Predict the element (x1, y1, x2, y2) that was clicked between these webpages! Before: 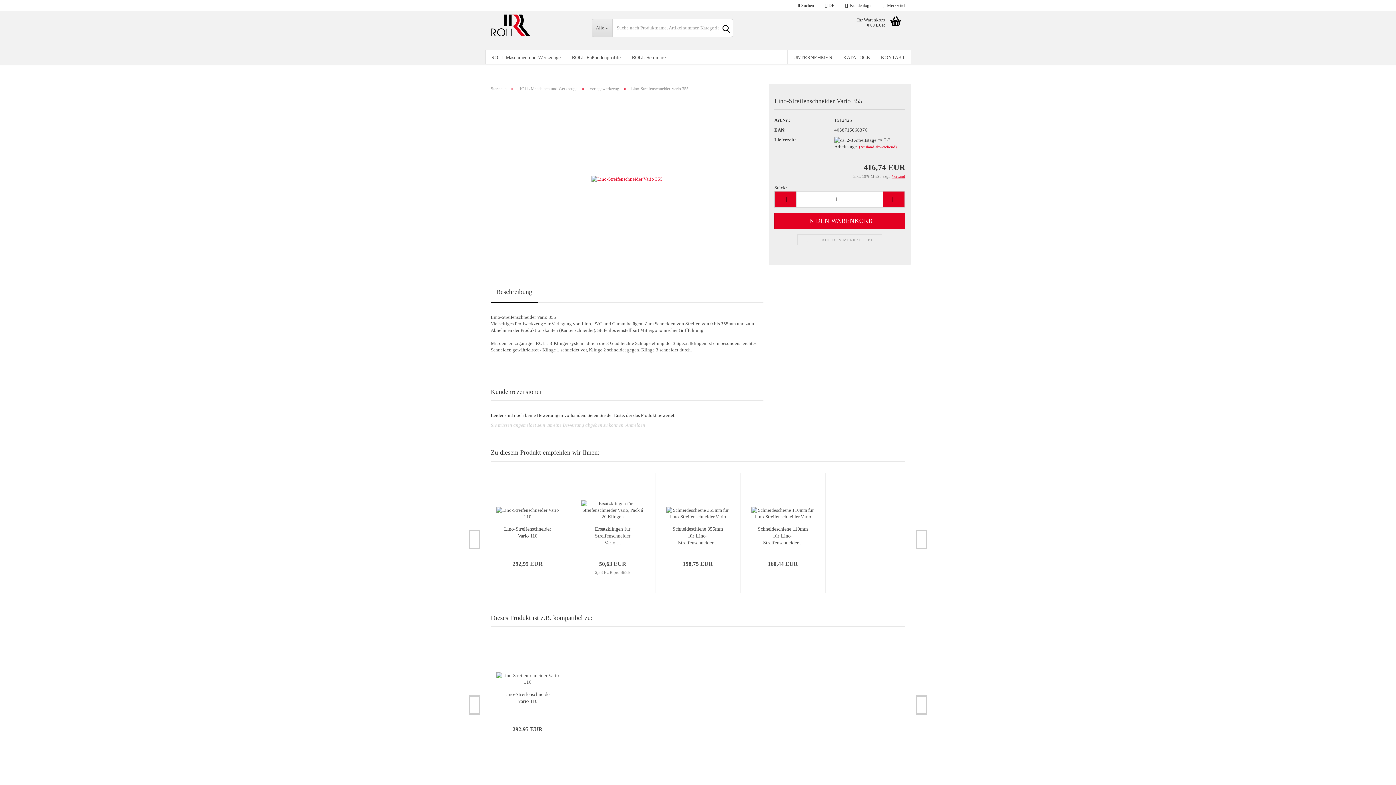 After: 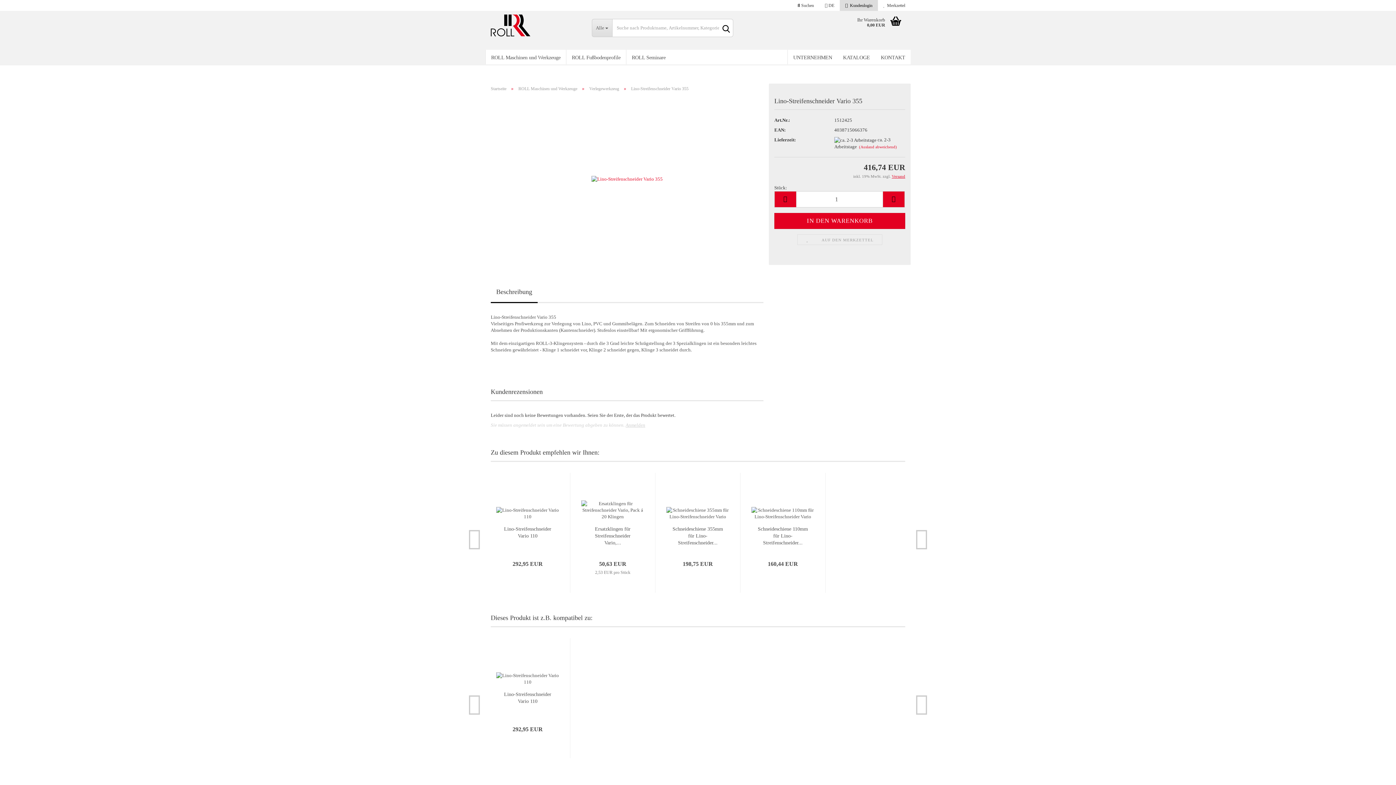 Action: bbox: (840, 0, 878, 10) label:   Kundenlogin